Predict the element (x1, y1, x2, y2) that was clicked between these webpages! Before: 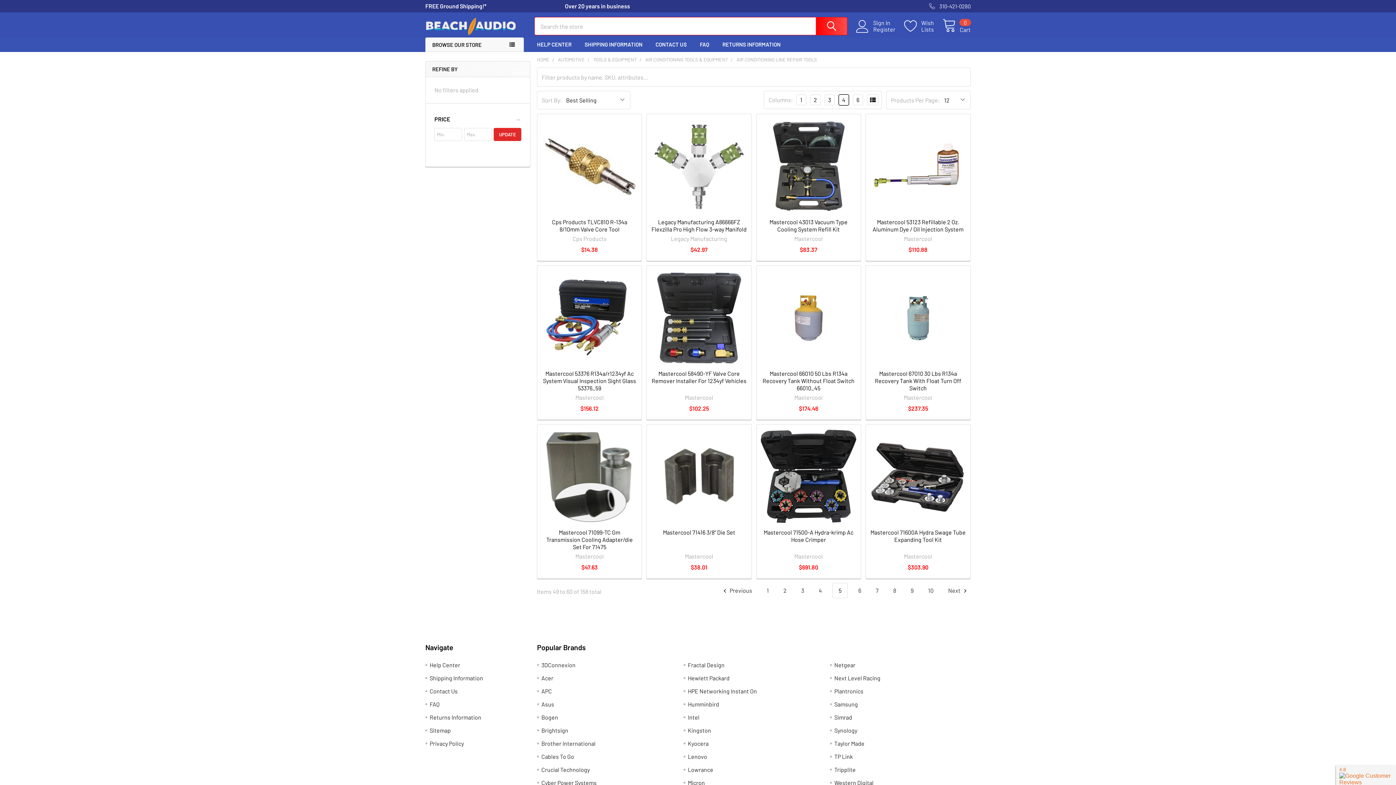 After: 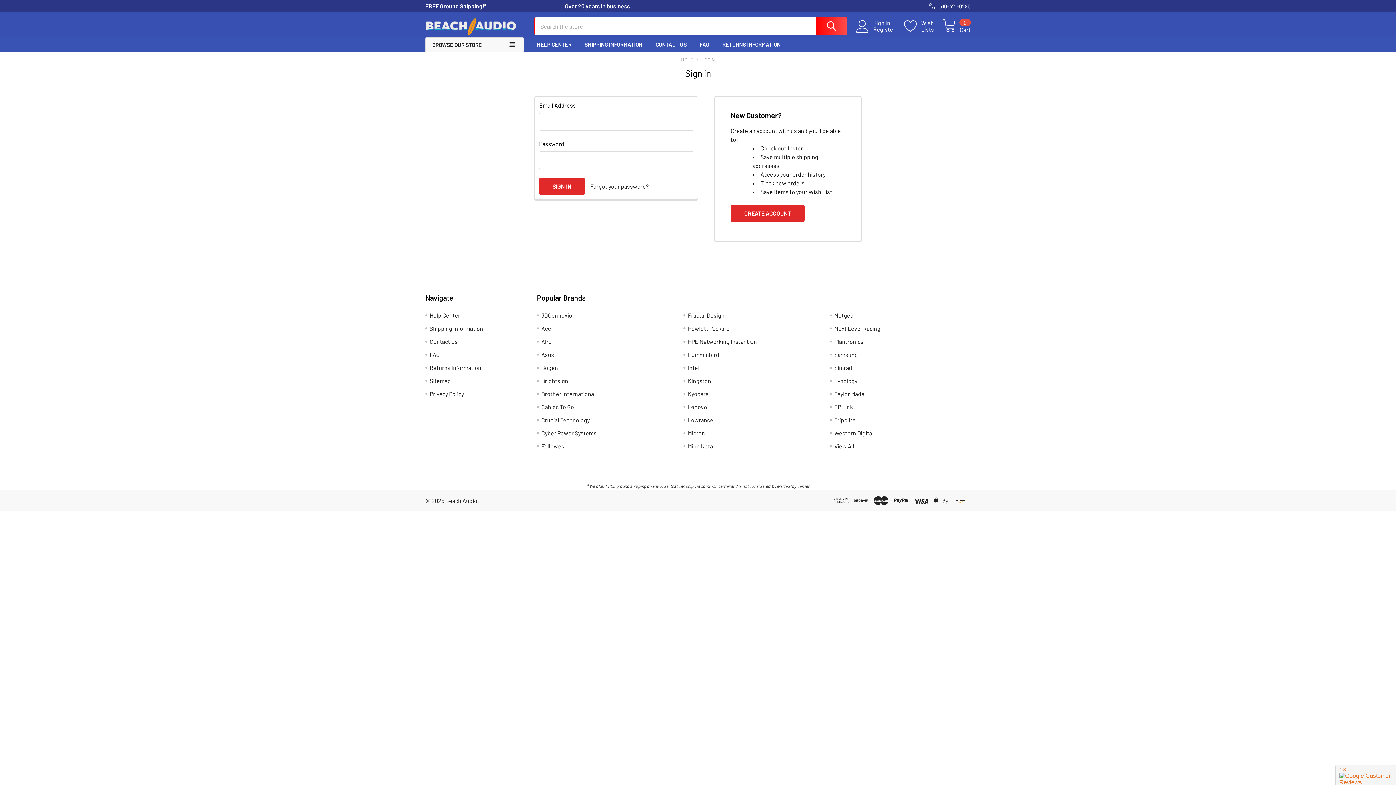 Action: bbox: (873, 19, 904, 26) label: Sign In